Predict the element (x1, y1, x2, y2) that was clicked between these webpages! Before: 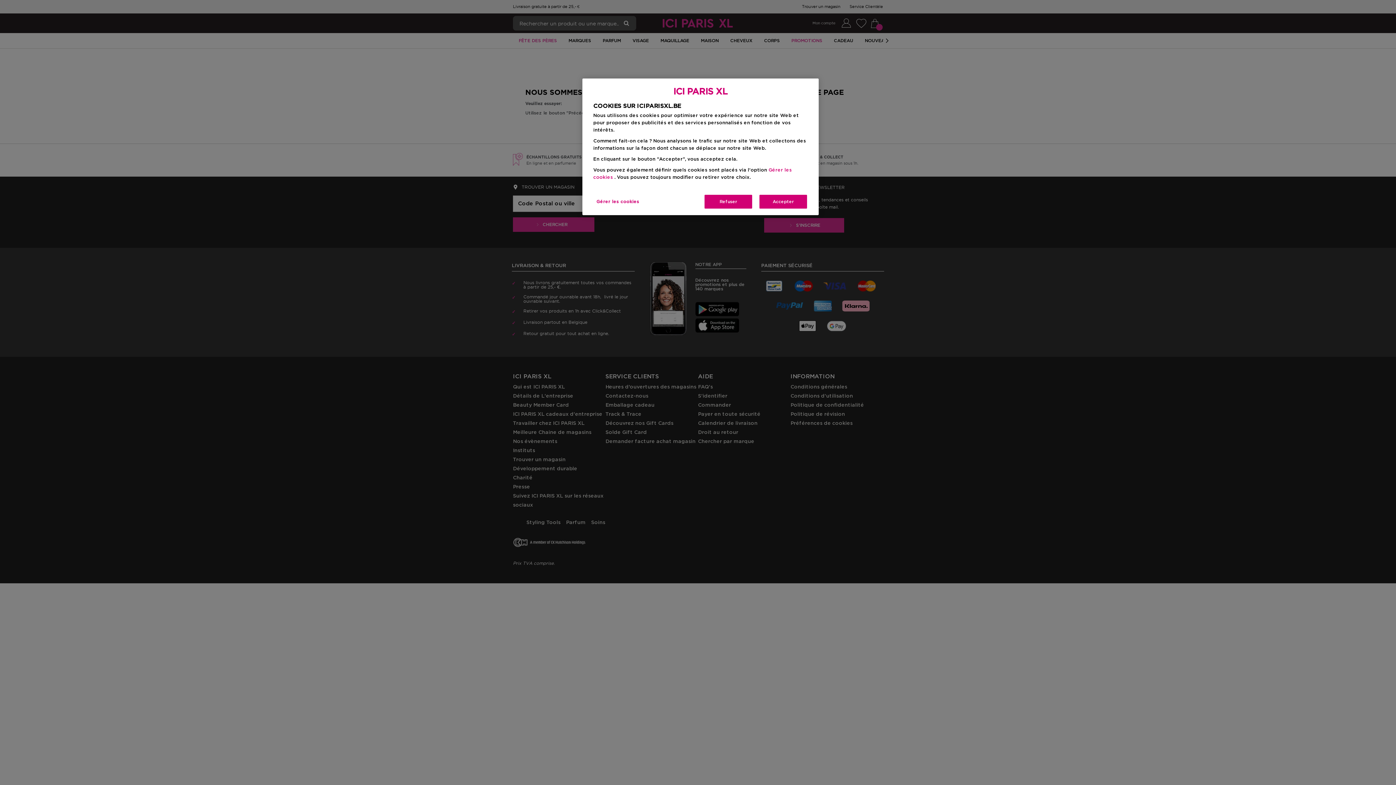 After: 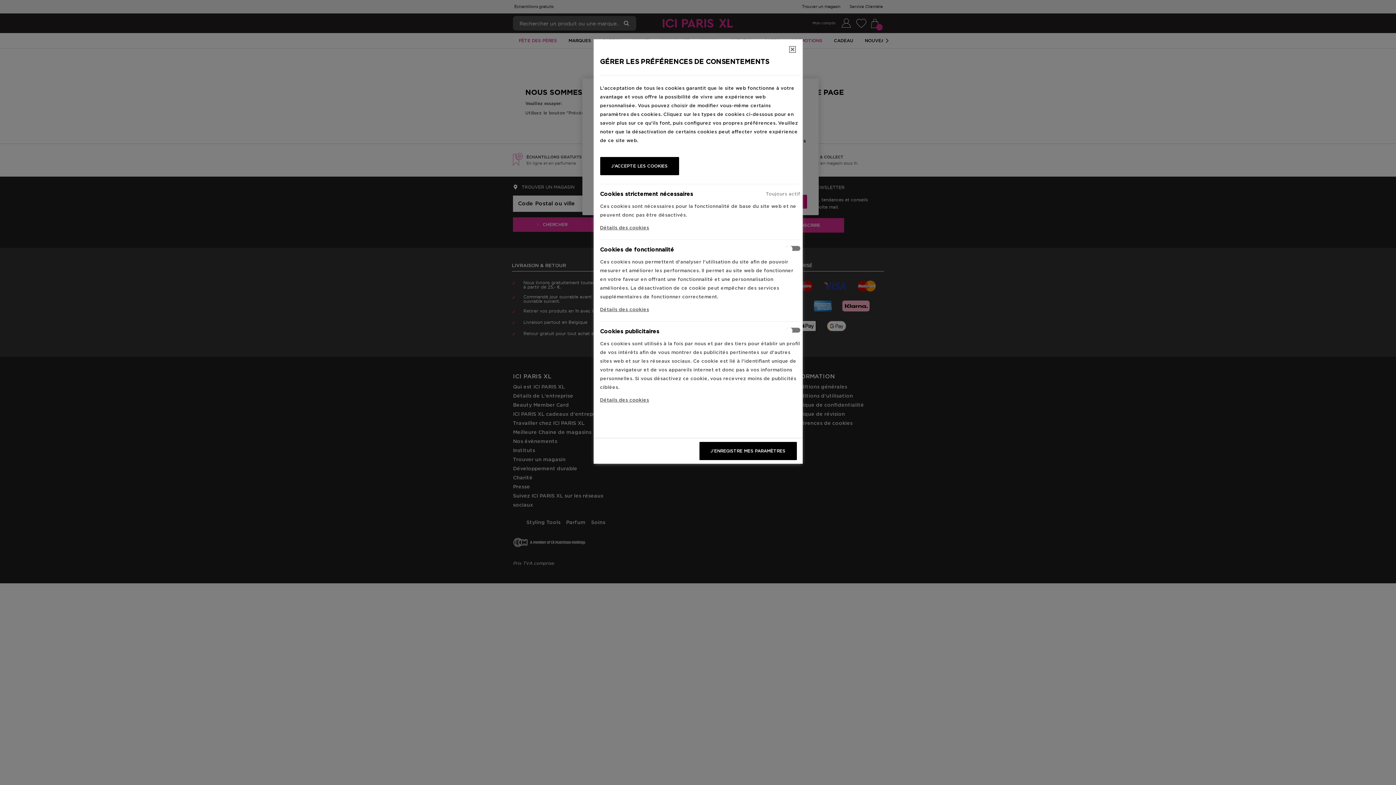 Action: bbox: (593, 194, 642, 209) label: Gérer les cookies